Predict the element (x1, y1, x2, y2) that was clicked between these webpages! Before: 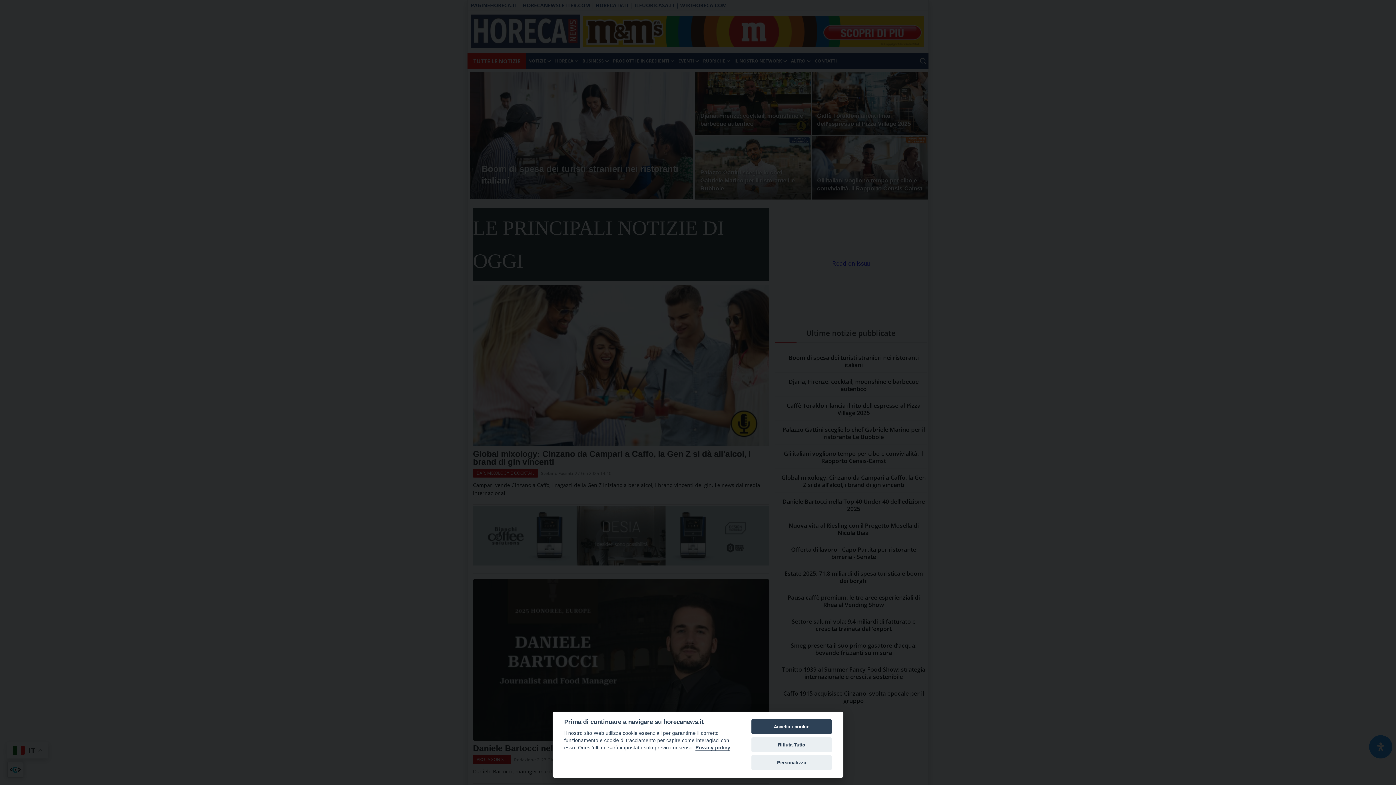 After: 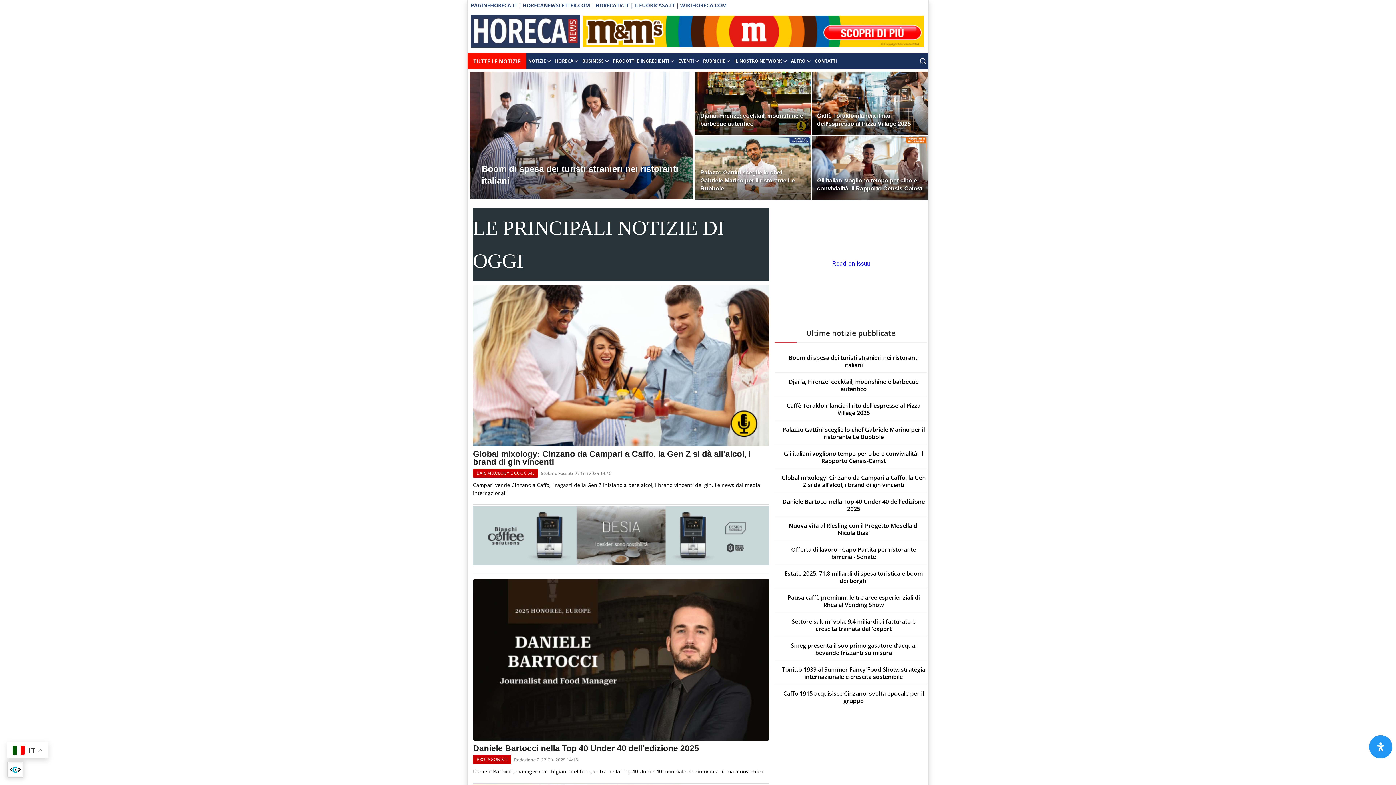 Action: bbox: (751, 719, 832, 734) label: Accetta i cookie